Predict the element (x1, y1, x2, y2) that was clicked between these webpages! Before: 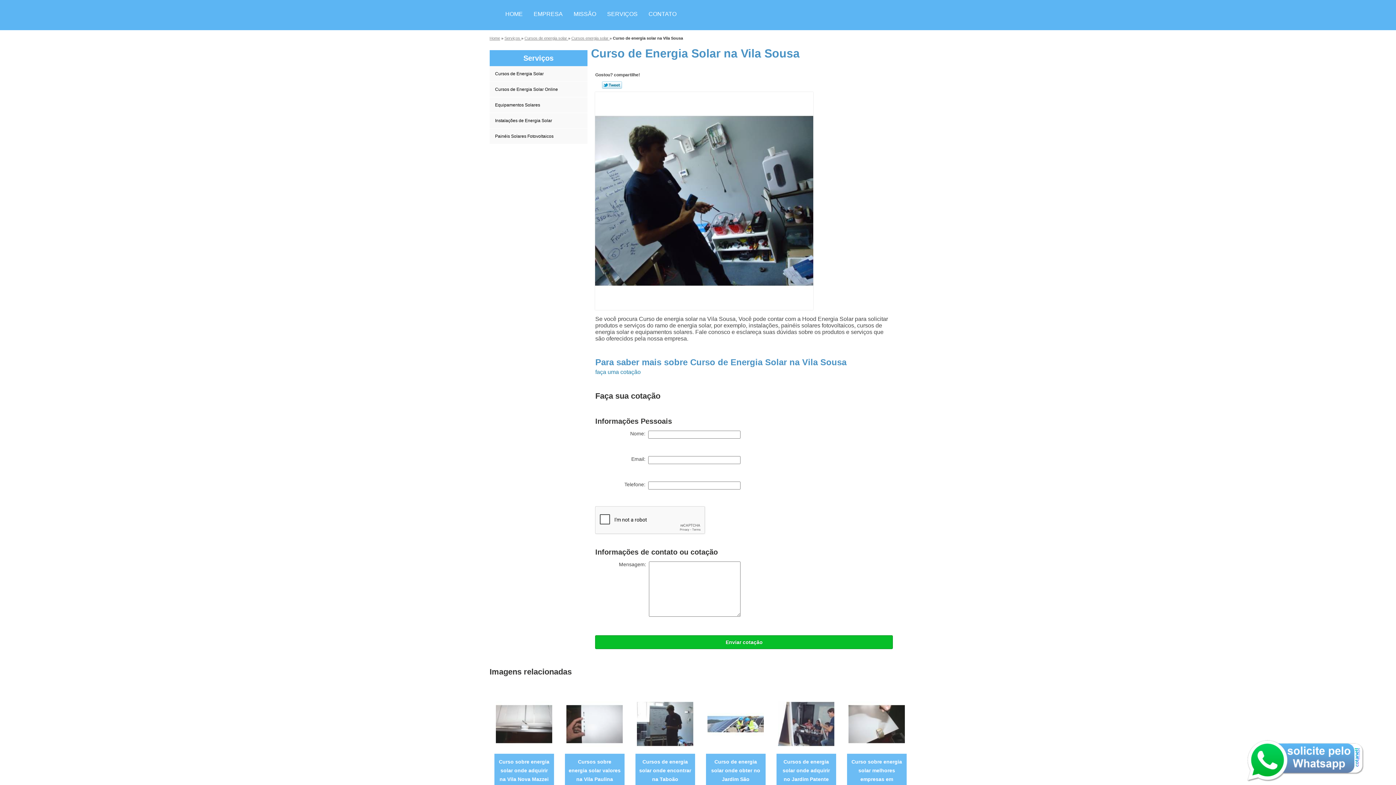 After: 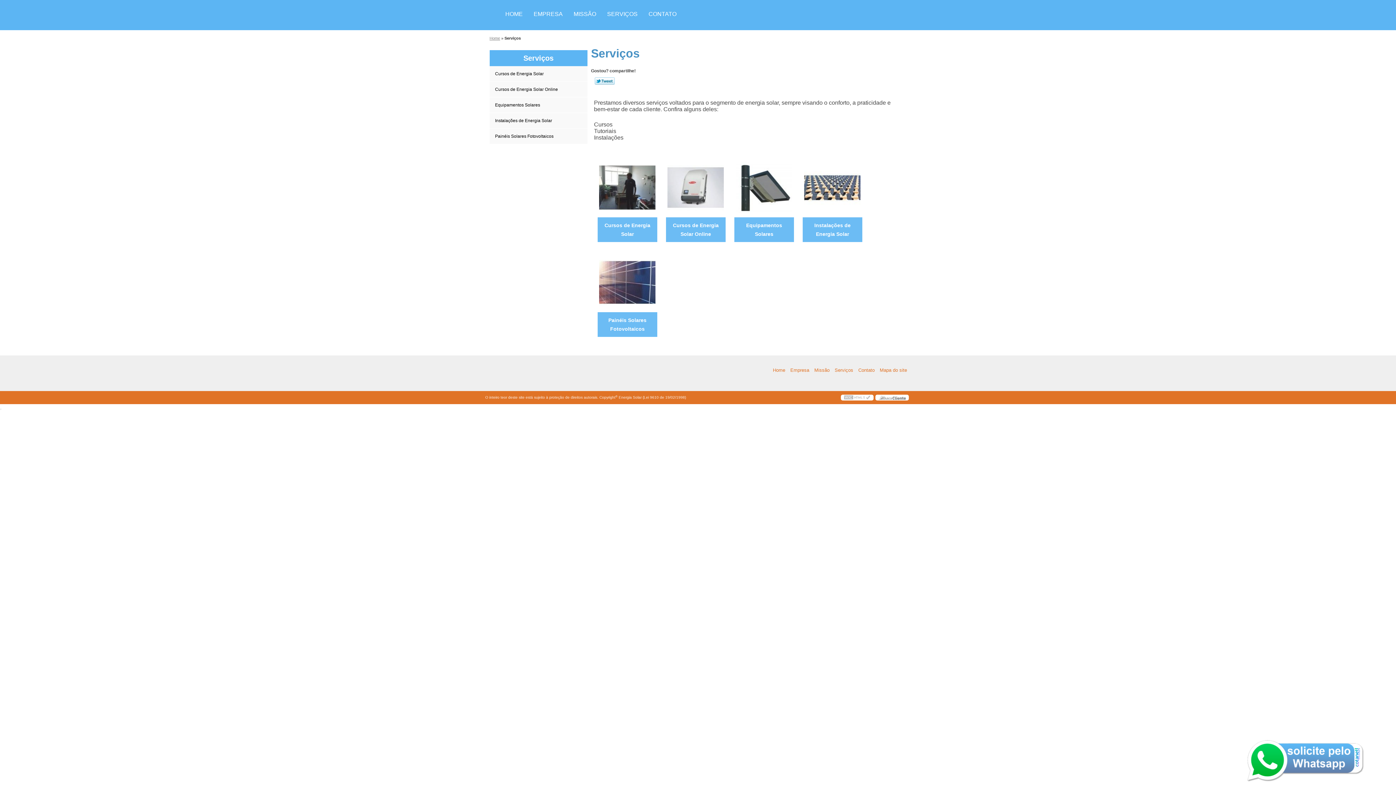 Action: bbox: (601, 0, 643, 28) label: SERVIÇOS